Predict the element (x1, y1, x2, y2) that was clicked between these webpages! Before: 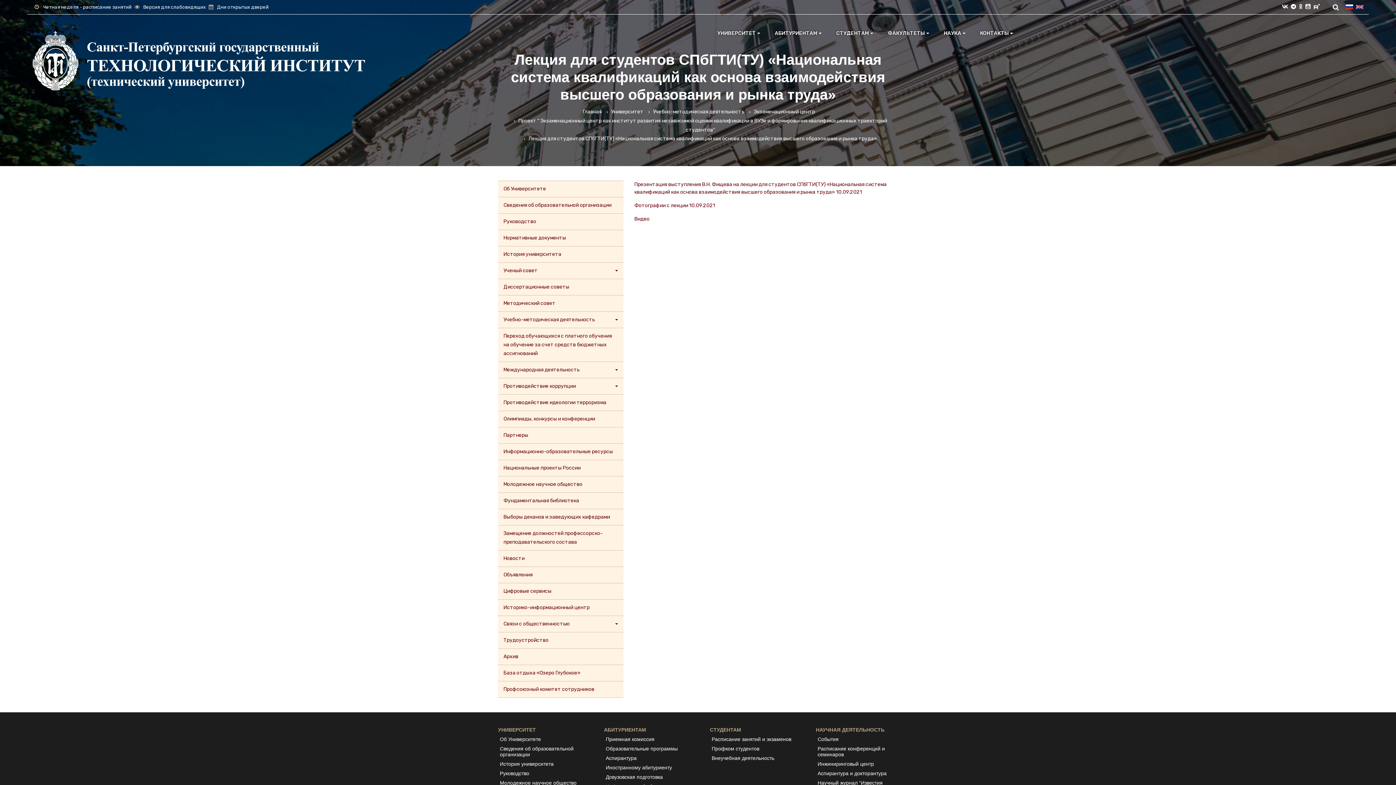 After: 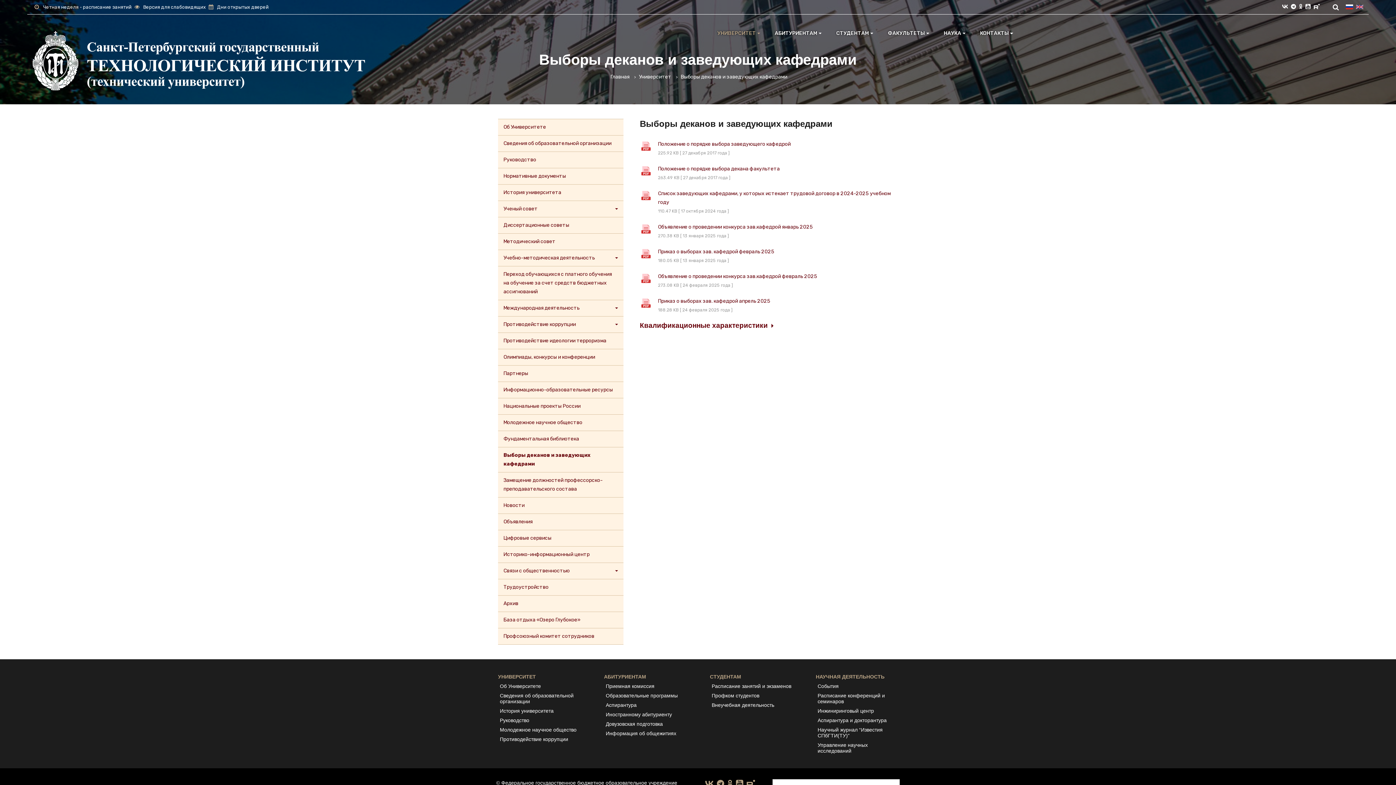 Action: bbox: (503, 513, 618, 521) label: Выборы деканов и заведующих кафедрами